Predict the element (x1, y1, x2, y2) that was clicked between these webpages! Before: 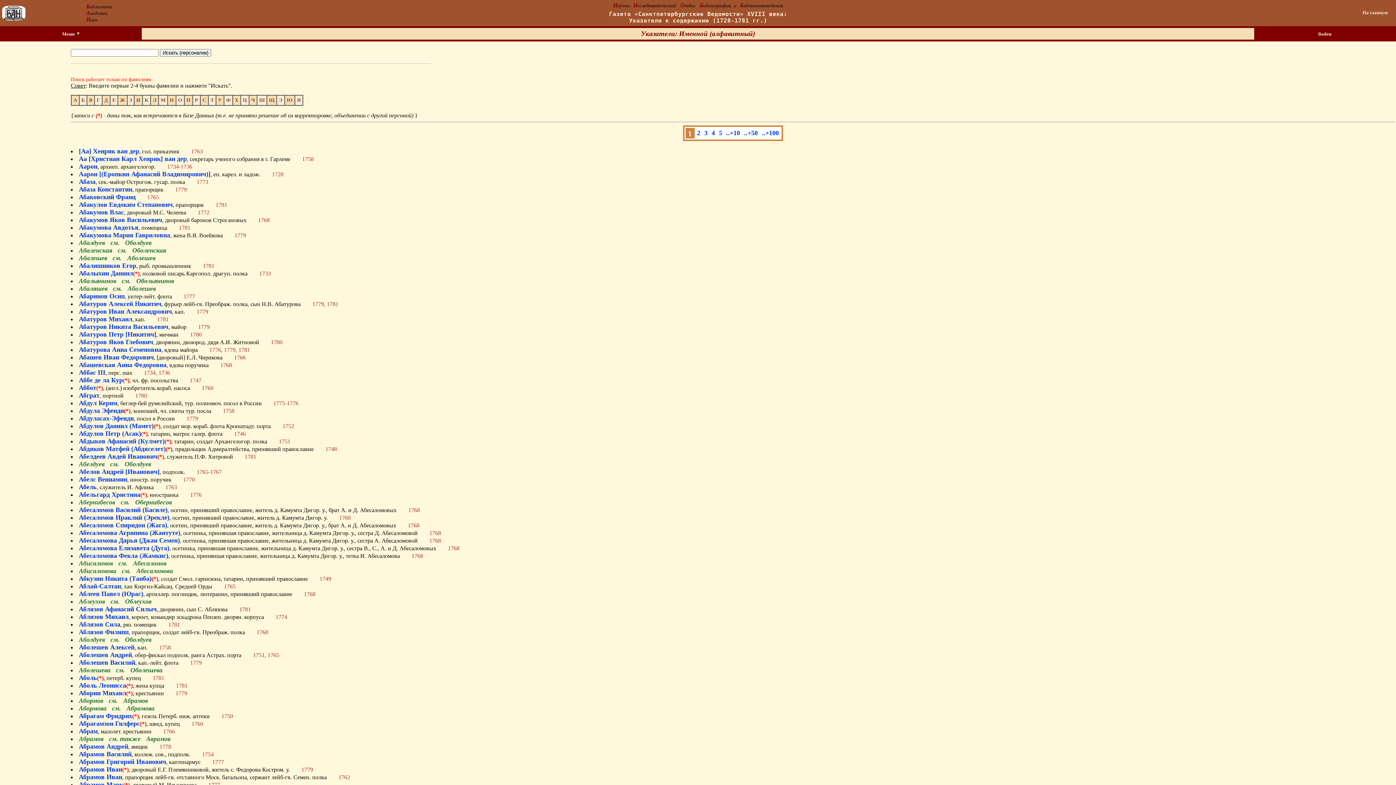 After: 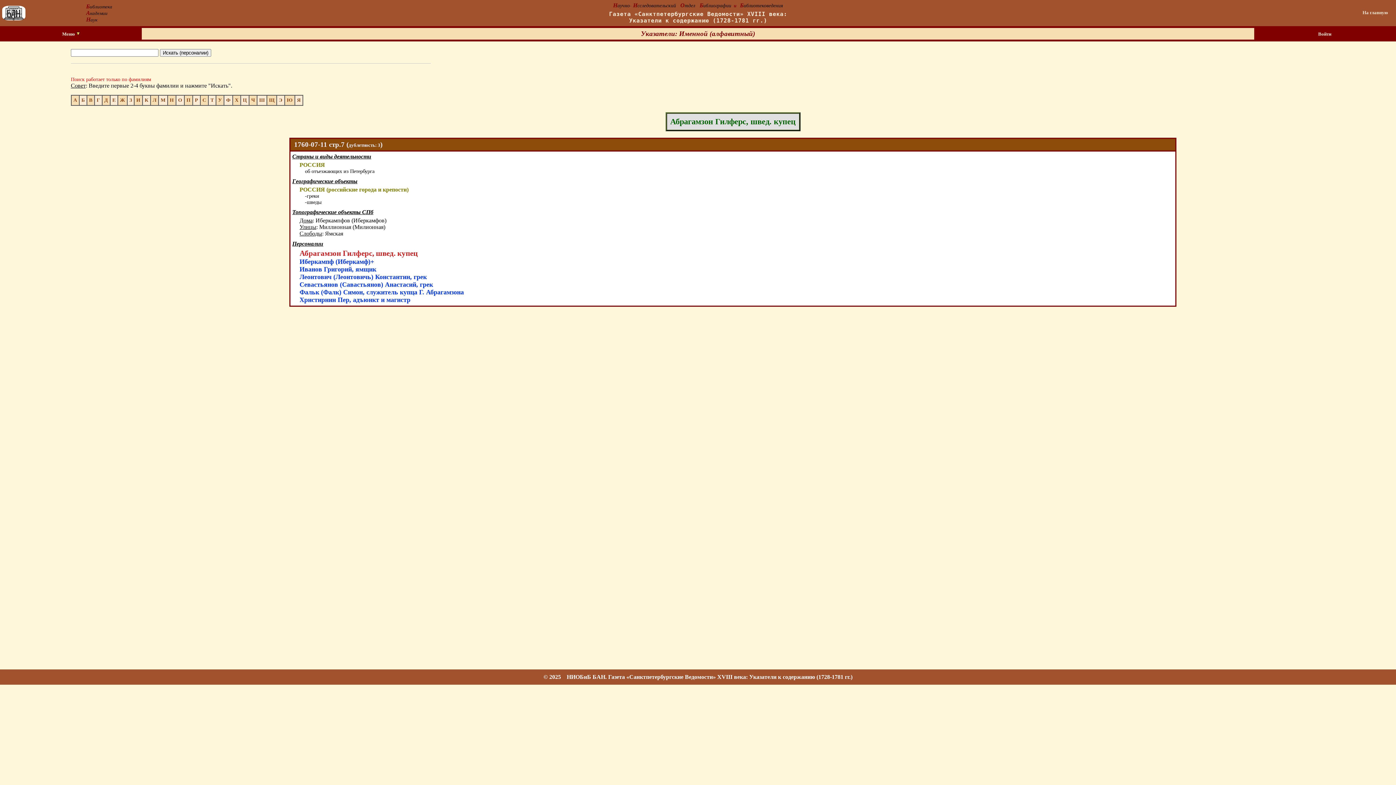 Action: bbox: (78, 720, 140, 727) label: Абрагамзон Гилферс